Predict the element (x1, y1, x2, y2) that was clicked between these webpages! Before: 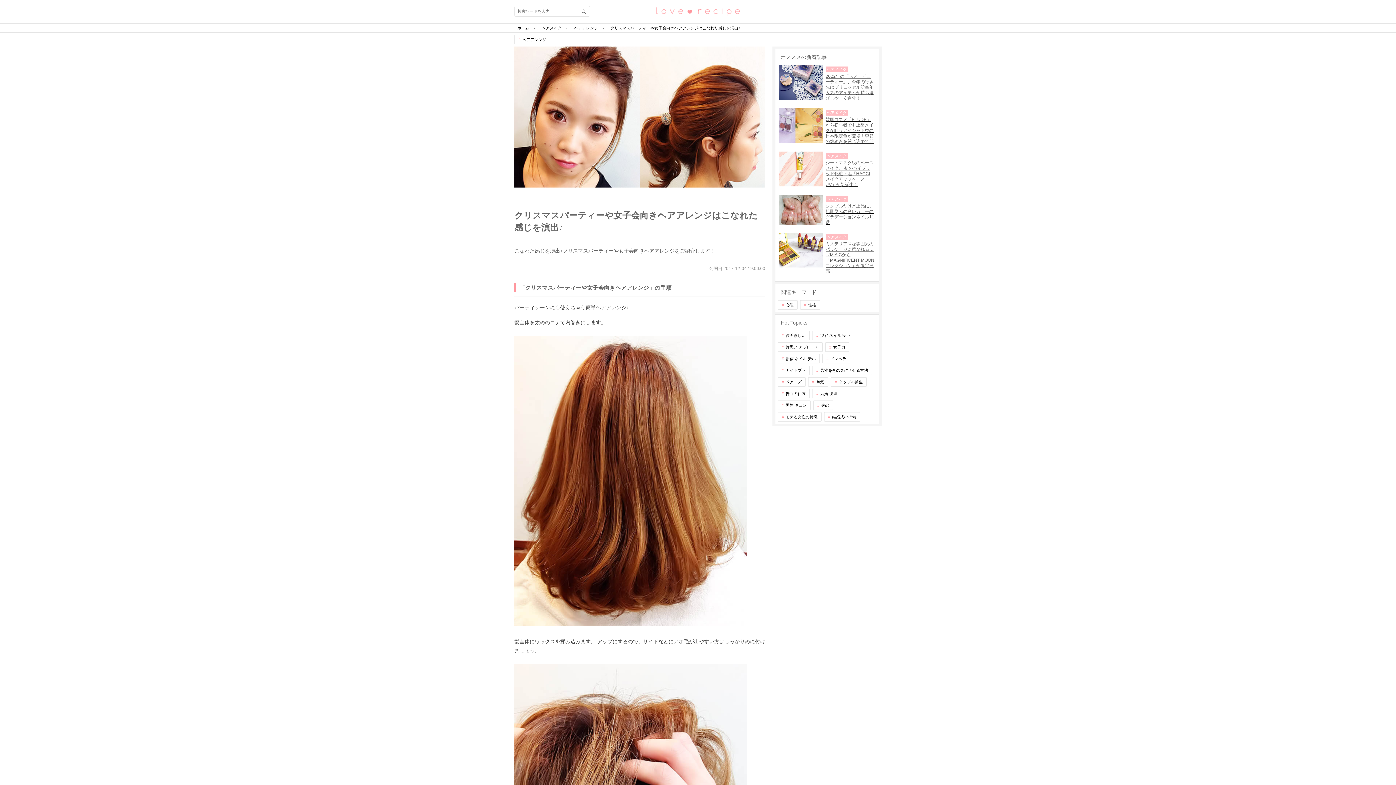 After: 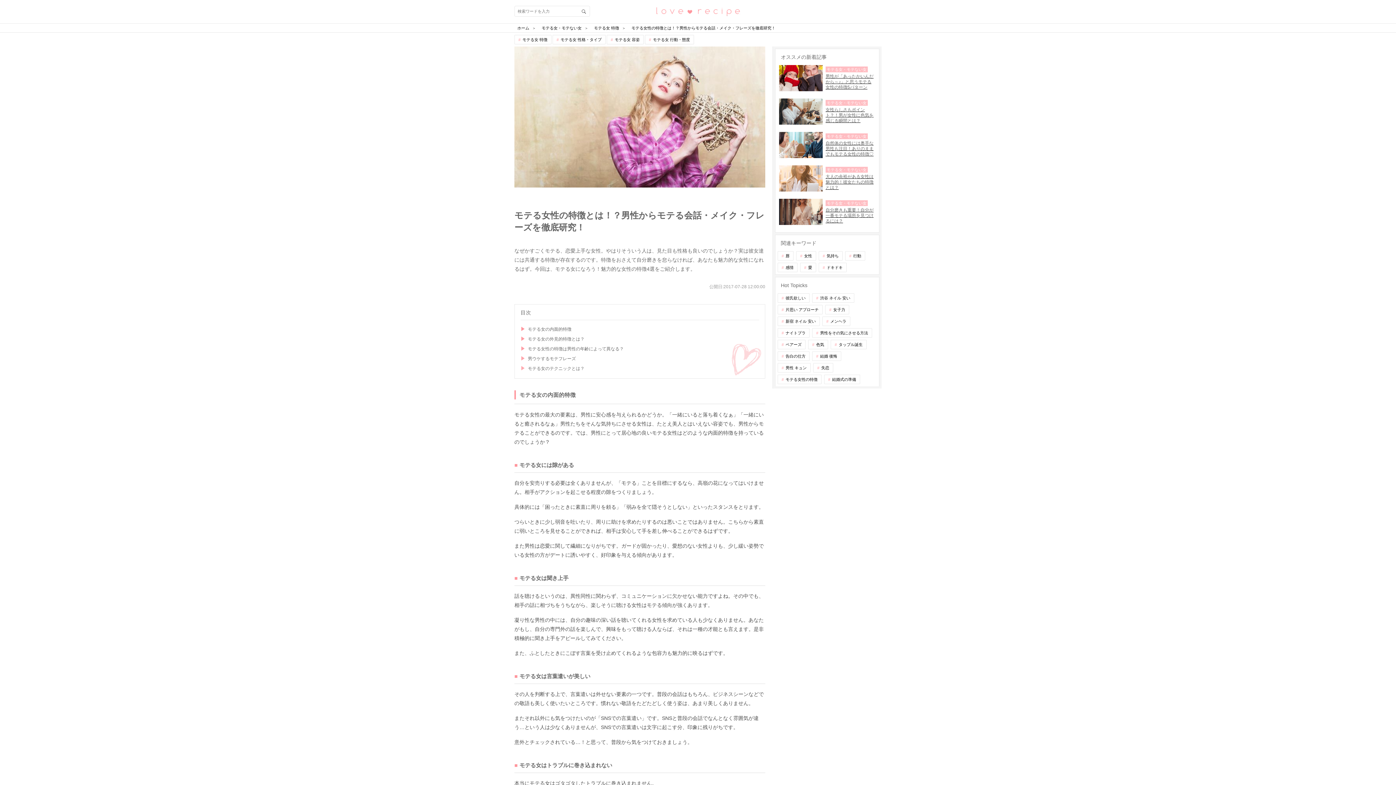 Action: bbox: (777, 412, 821, 421) label: モテる女性の特徴